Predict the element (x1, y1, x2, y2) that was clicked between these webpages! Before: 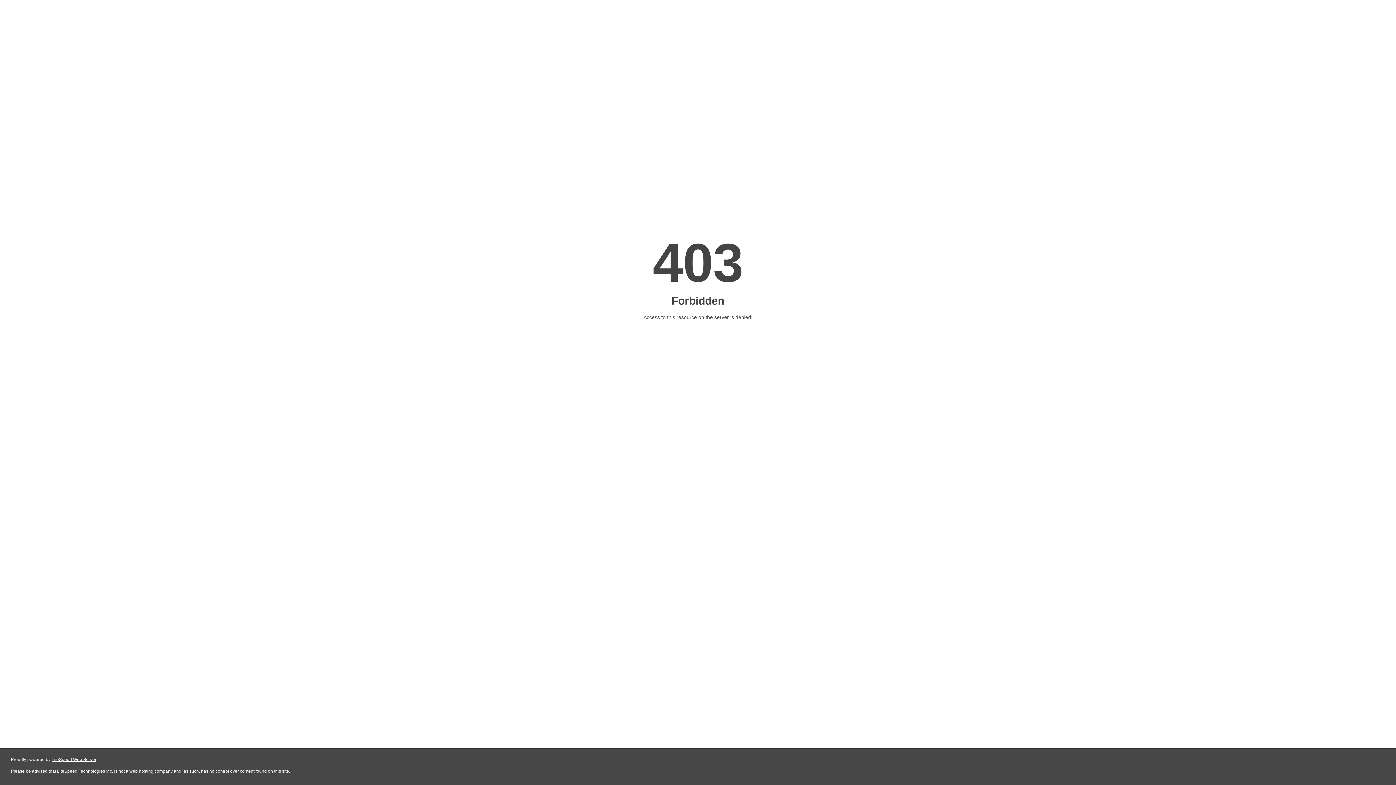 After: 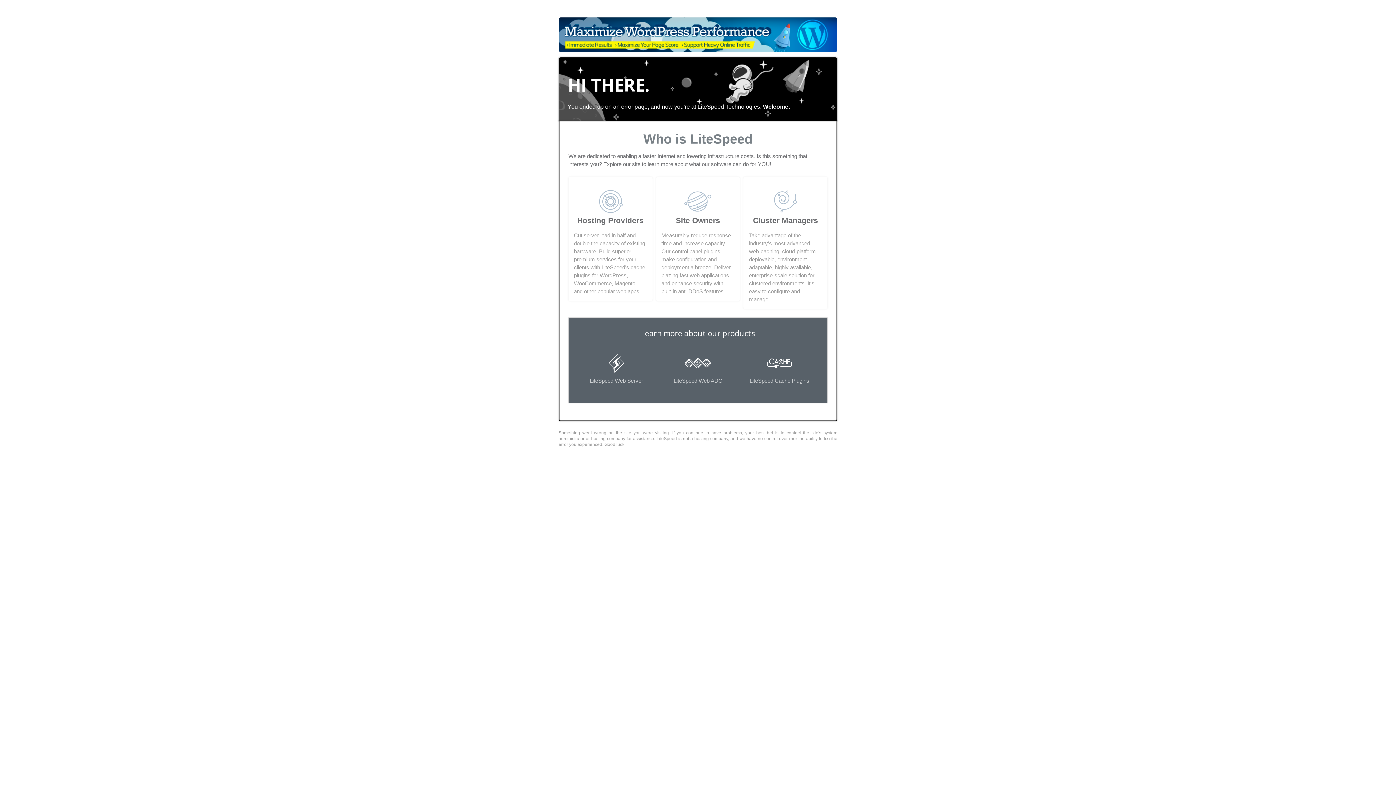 Action: label: LiteSpeed Web Server bbox: (51, 757, 96, 762)